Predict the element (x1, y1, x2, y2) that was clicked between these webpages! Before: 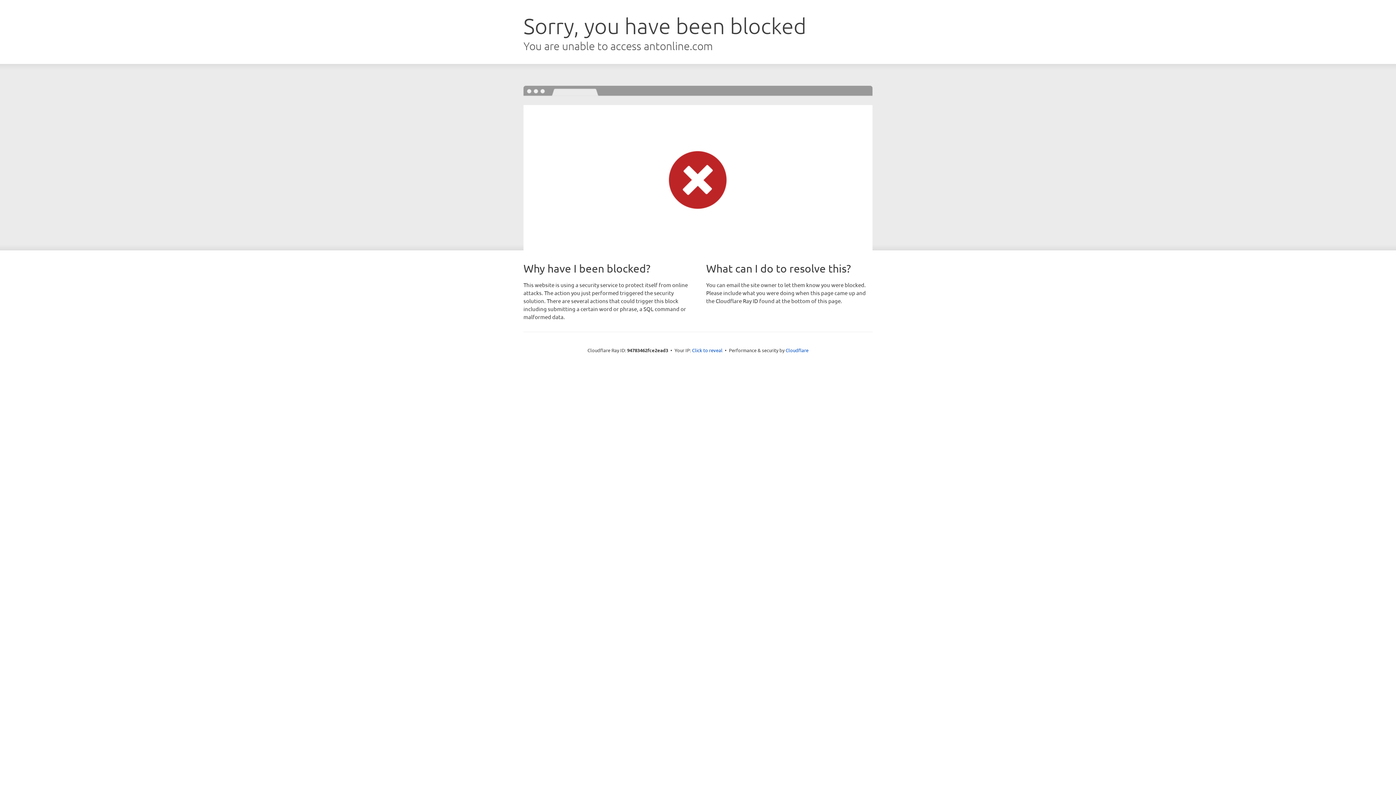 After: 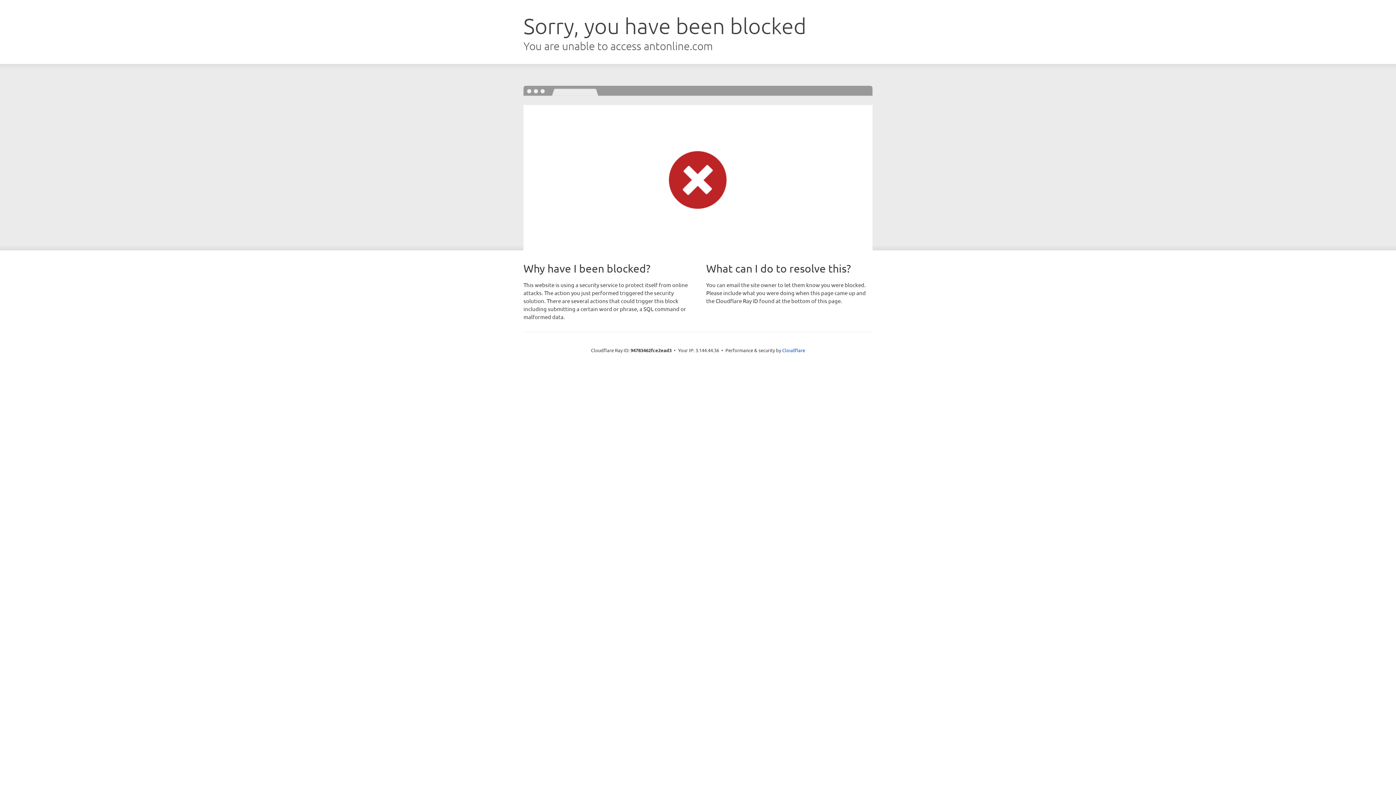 Action: label: Click to reveal bbox: (692, 346, 722, 353)